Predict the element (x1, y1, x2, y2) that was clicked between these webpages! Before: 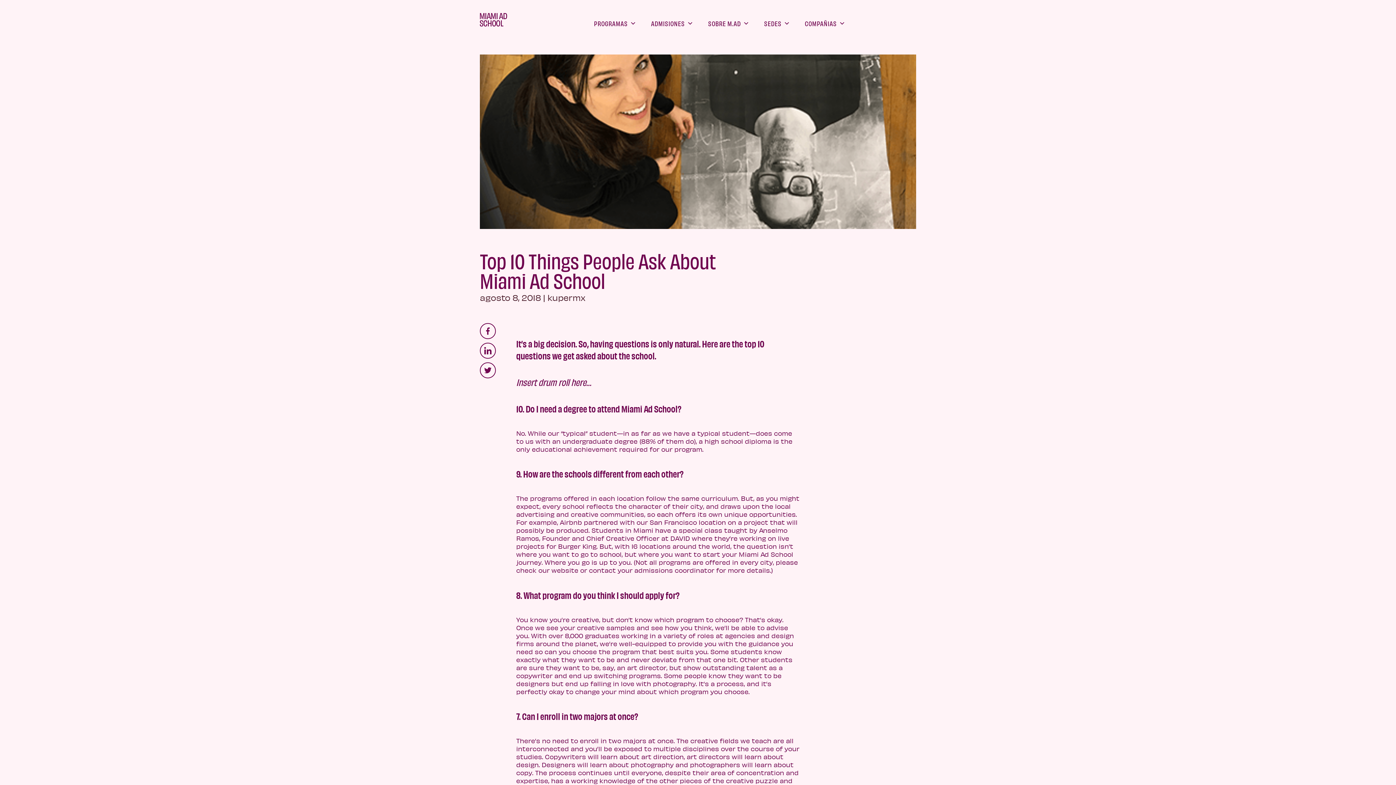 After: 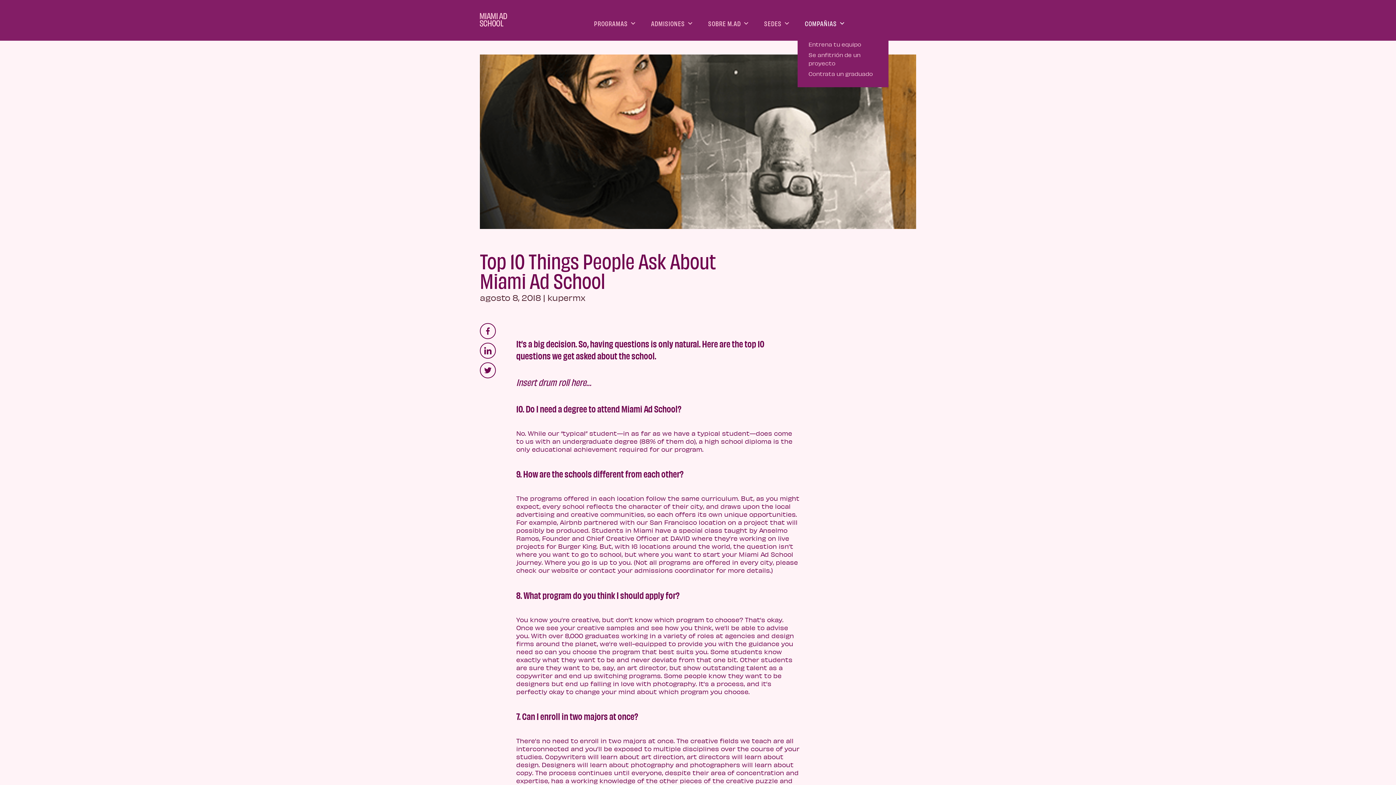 Action: bbox: (797, 10, 853, 29) label: COMPAÑIAS